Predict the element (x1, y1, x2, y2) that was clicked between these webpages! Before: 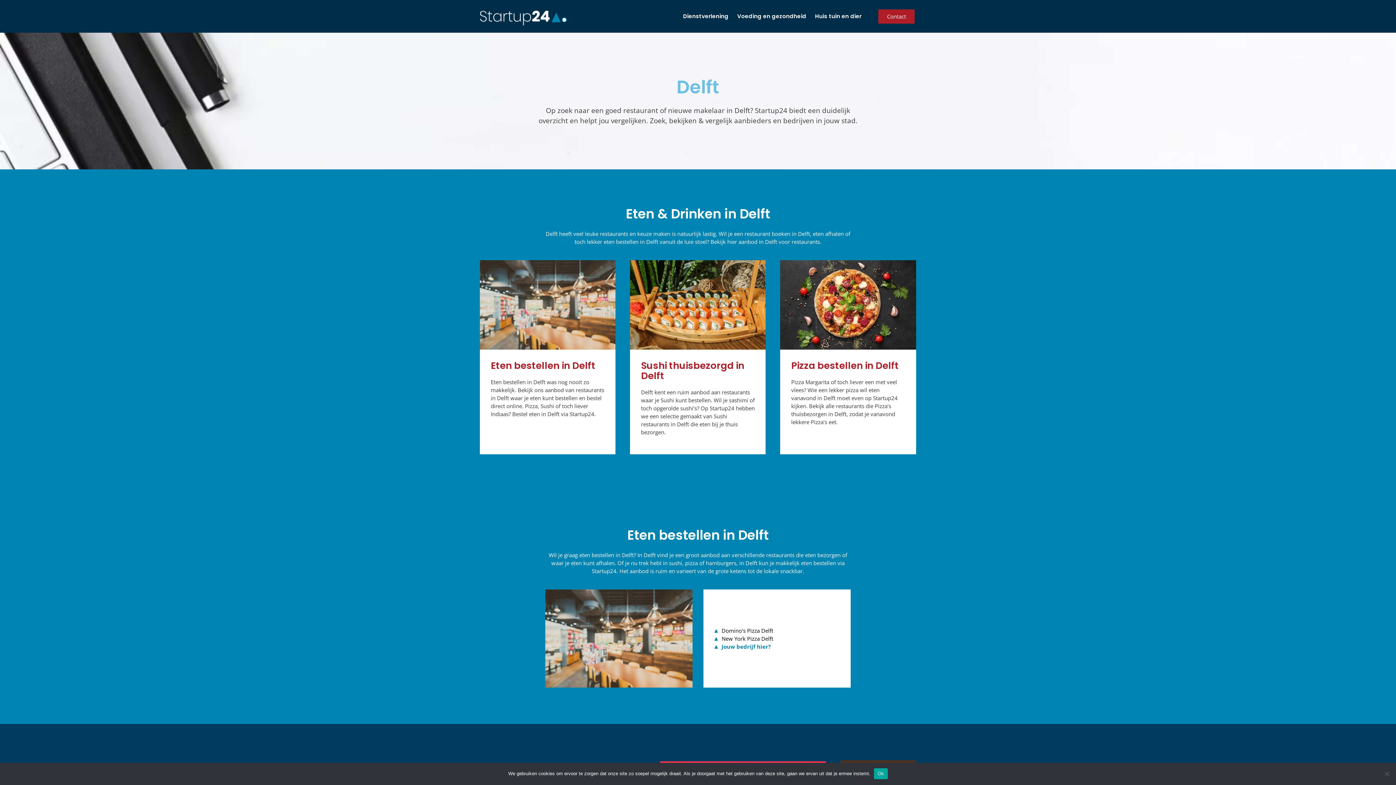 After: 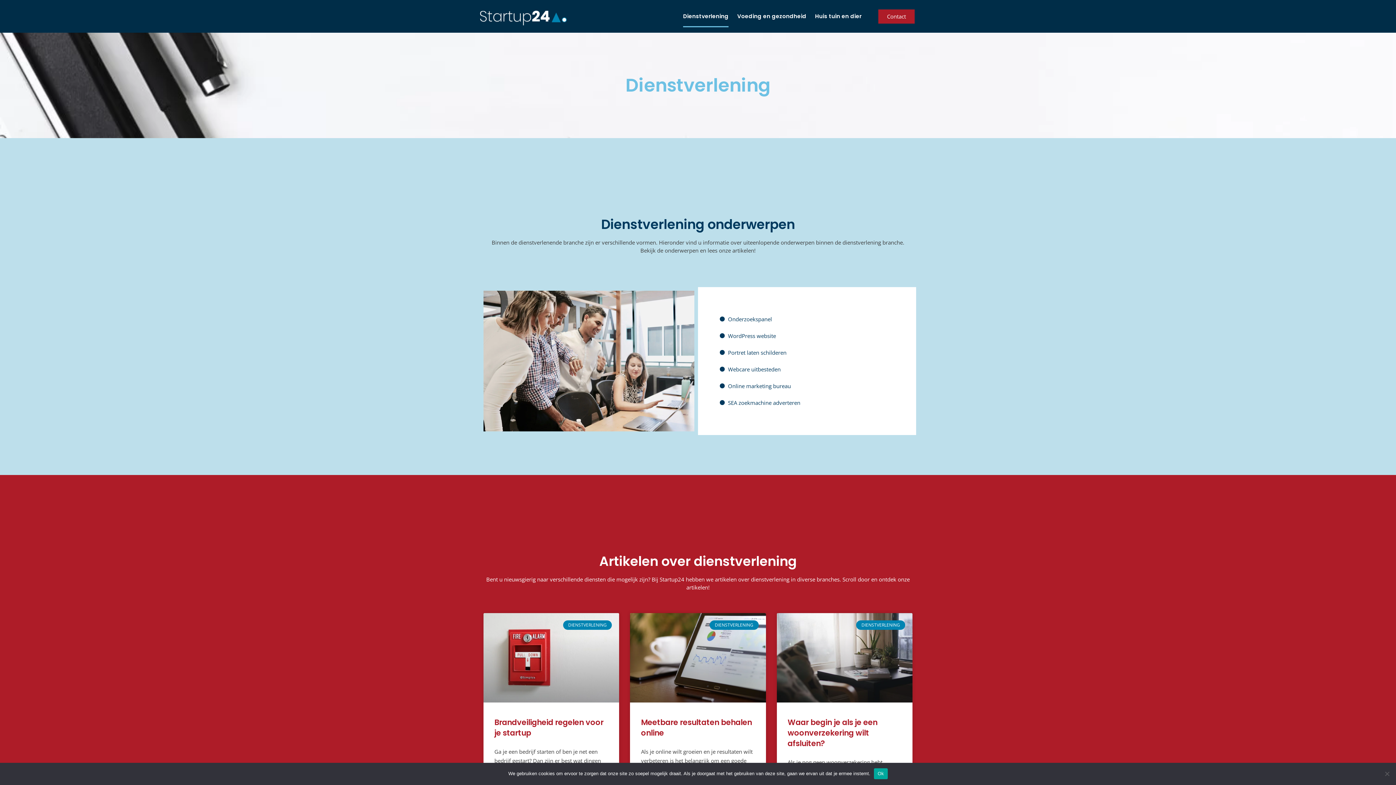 Action: bbox: (683, 5, 728, 27) label: Dienstverlening